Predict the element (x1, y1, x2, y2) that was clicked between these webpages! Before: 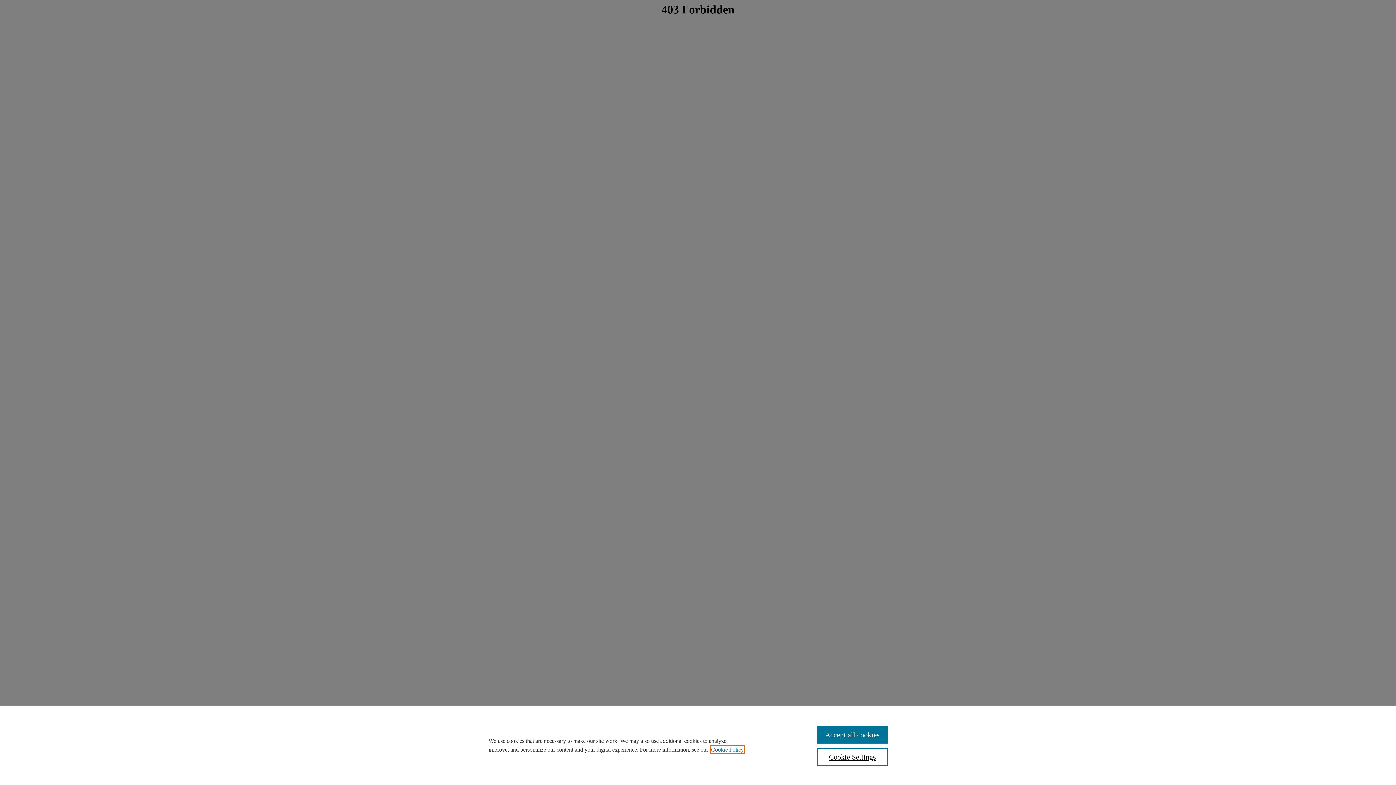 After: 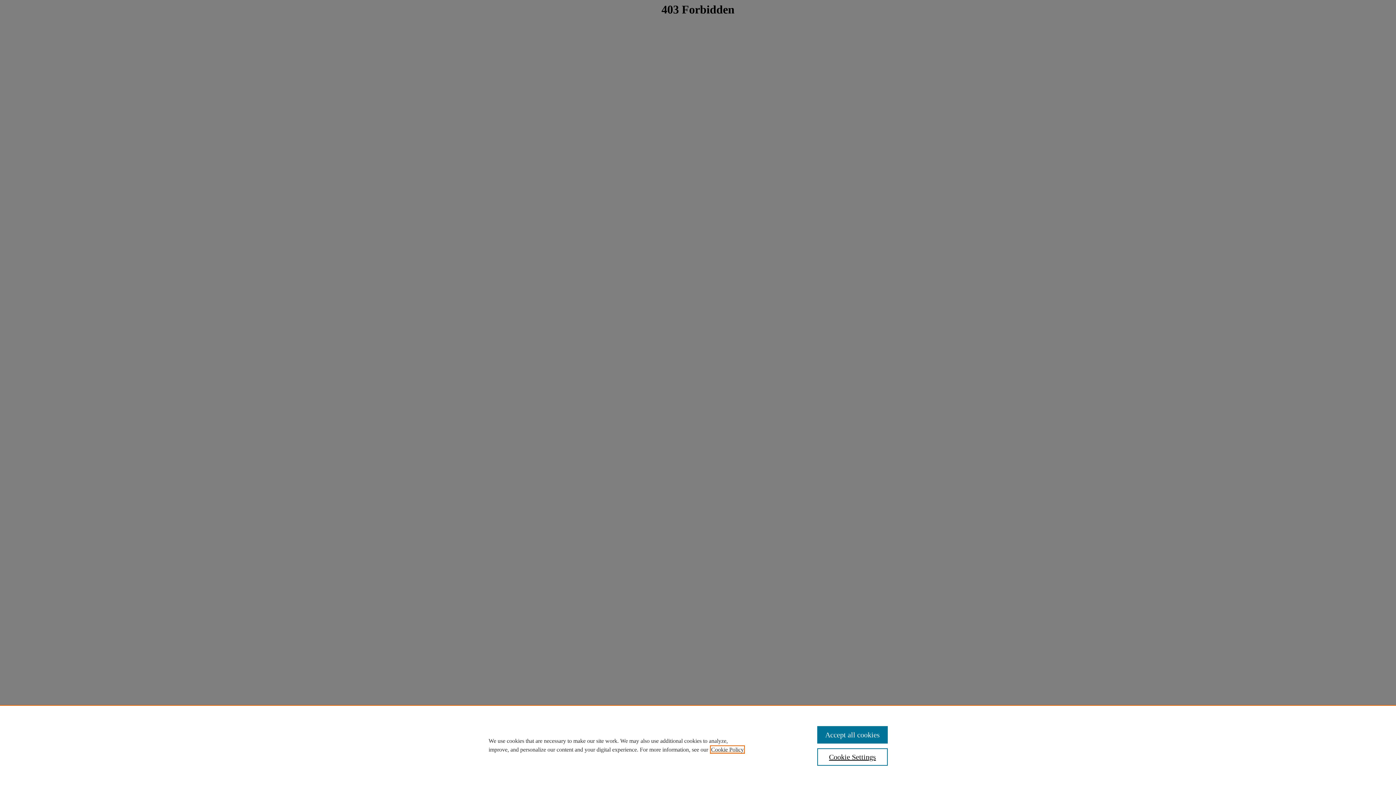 Action: bbox: (711, 746, 744, 753) label: , opens in a new tab